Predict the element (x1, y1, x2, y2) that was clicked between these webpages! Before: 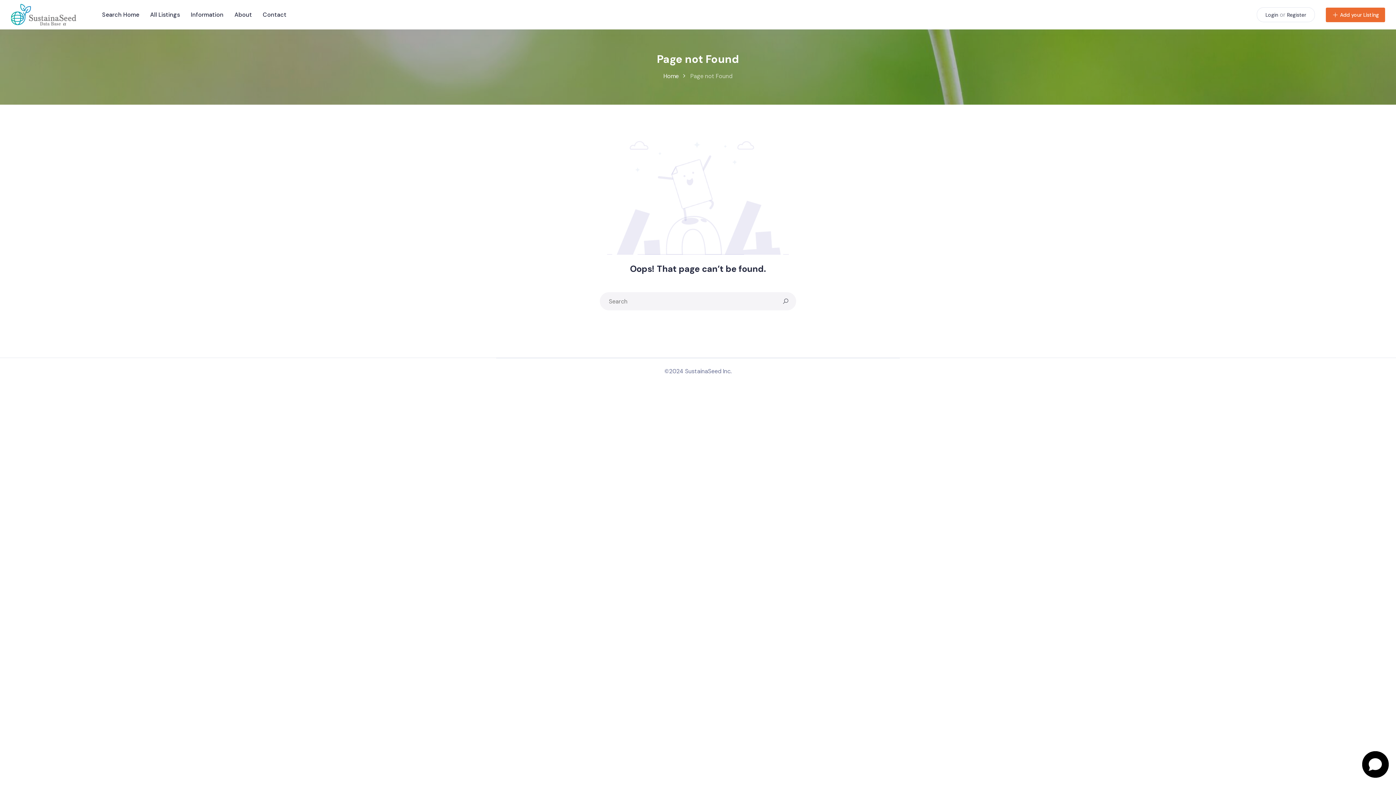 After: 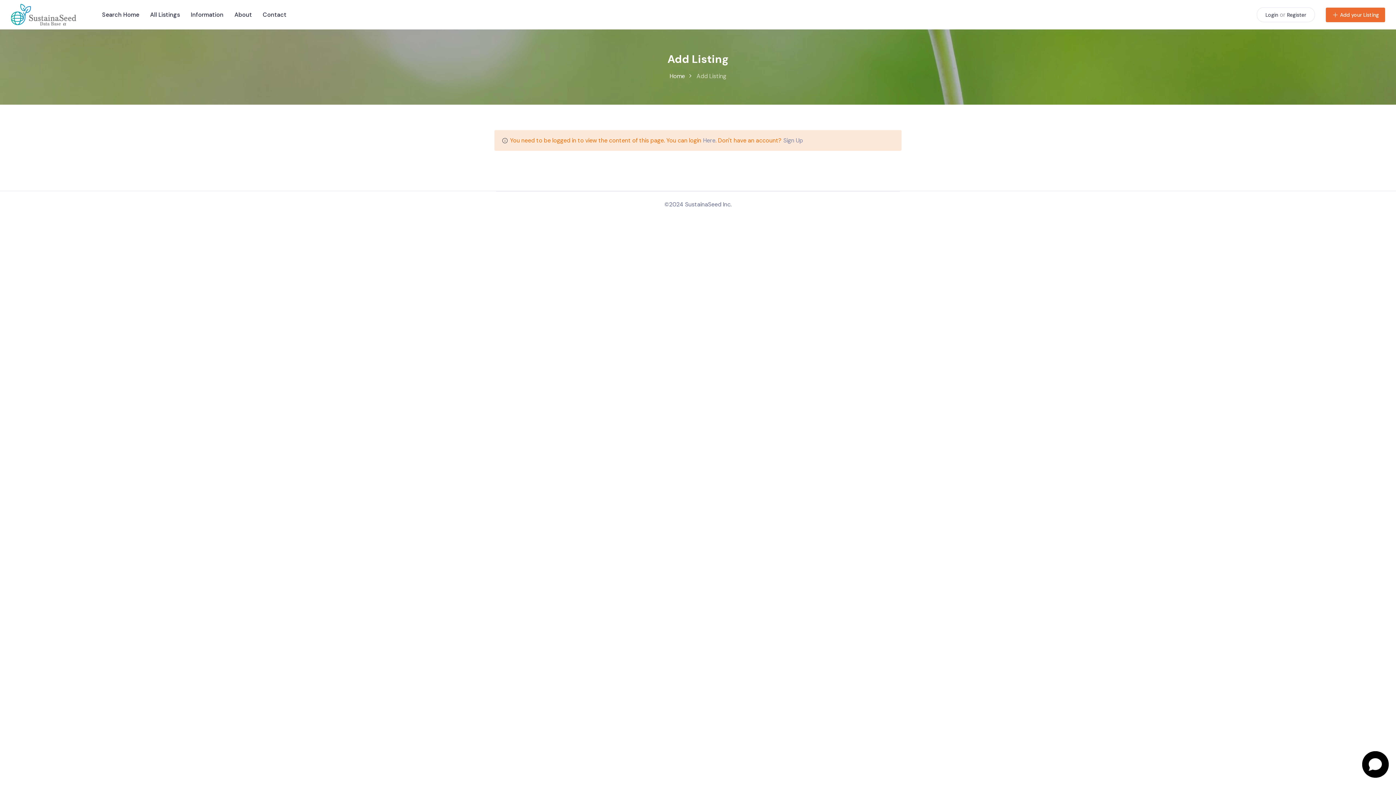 Action: bbox: (1326, 7, 1385, 22) label: Add your Listing